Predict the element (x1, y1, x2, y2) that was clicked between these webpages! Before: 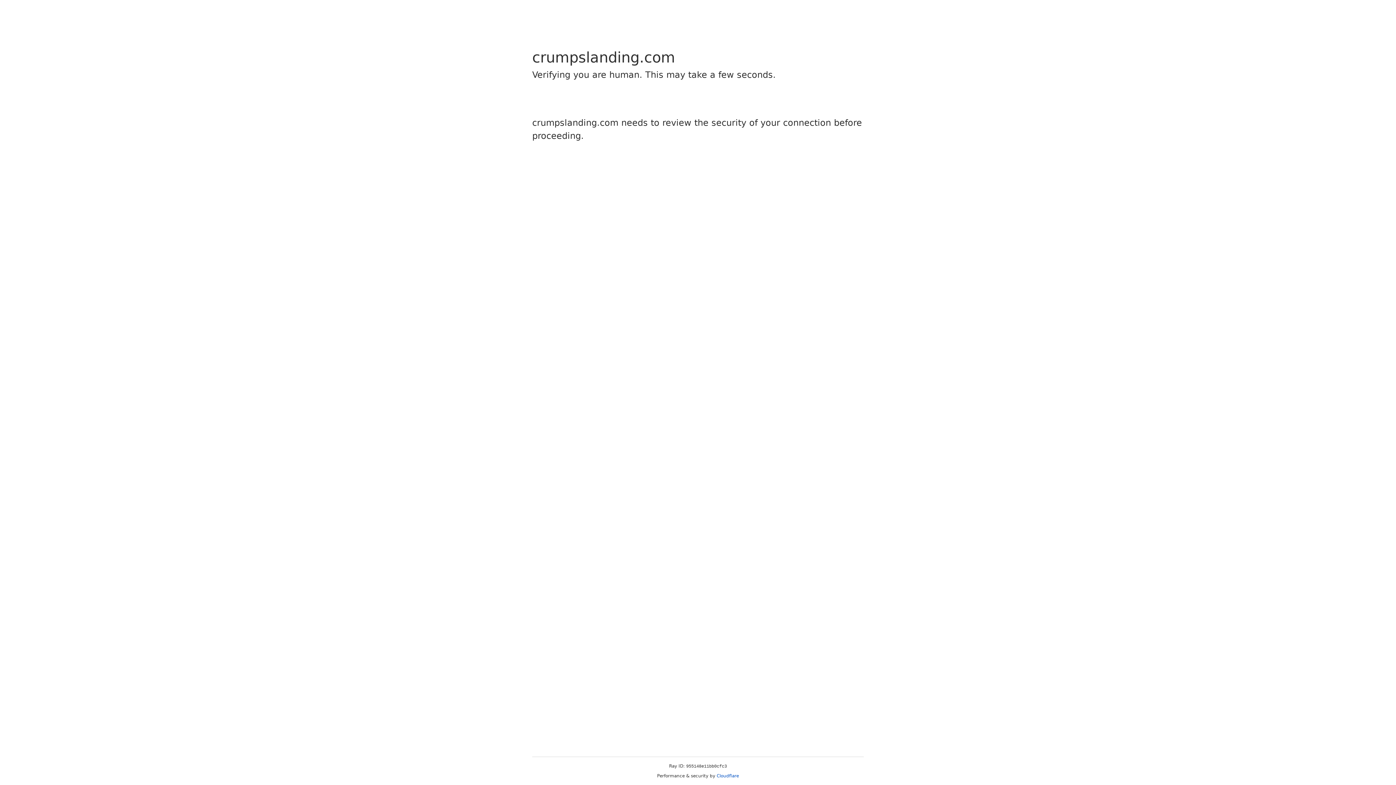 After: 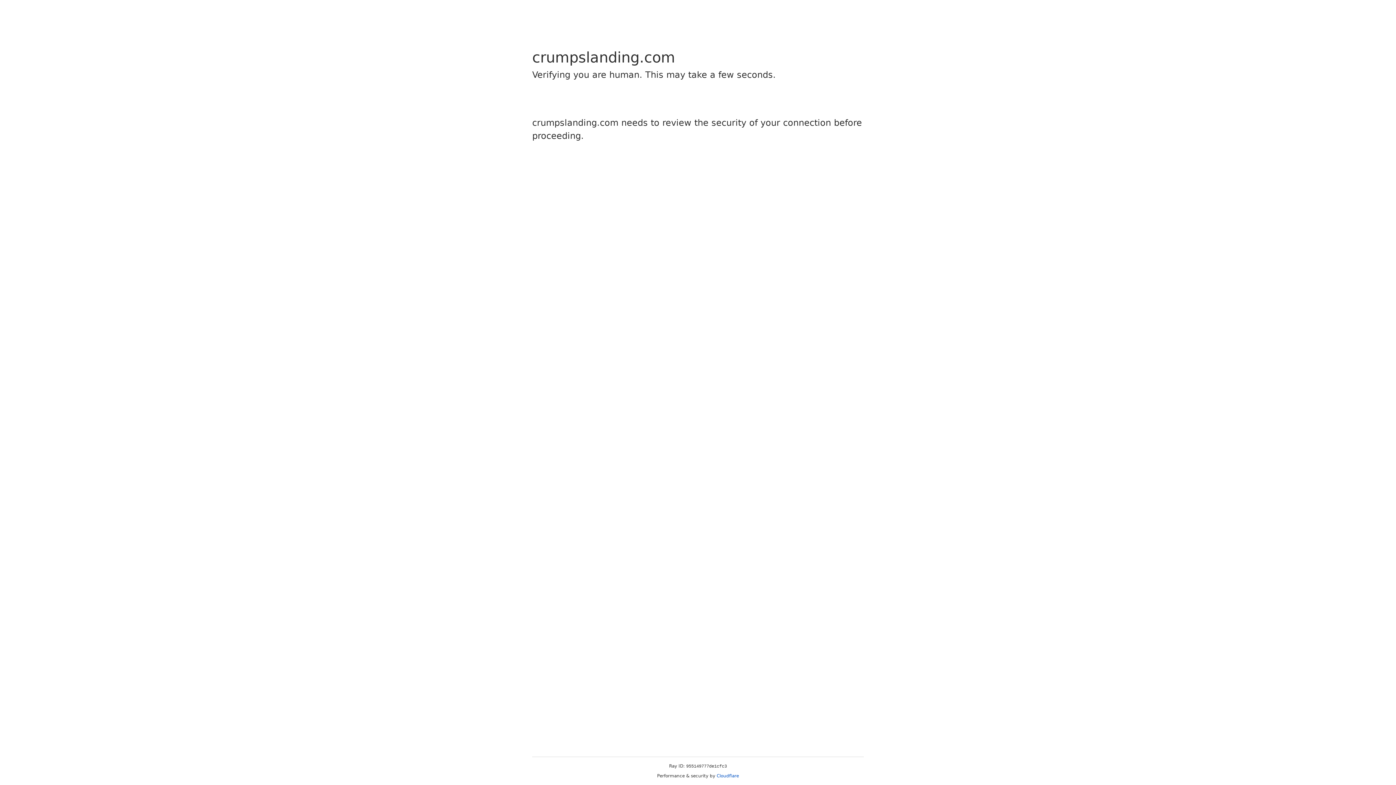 Action: label: Cloudflare bbox: (716, 773, 739, 778)